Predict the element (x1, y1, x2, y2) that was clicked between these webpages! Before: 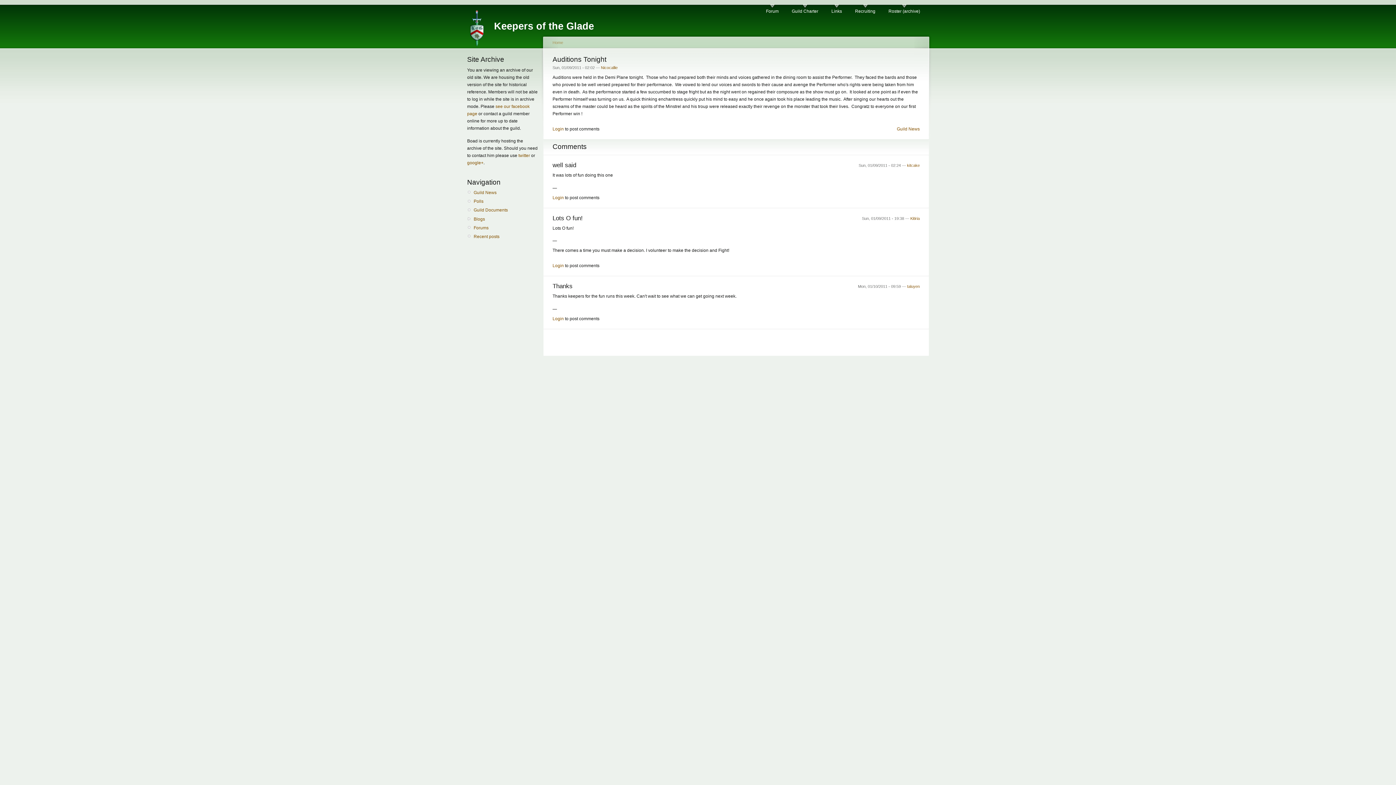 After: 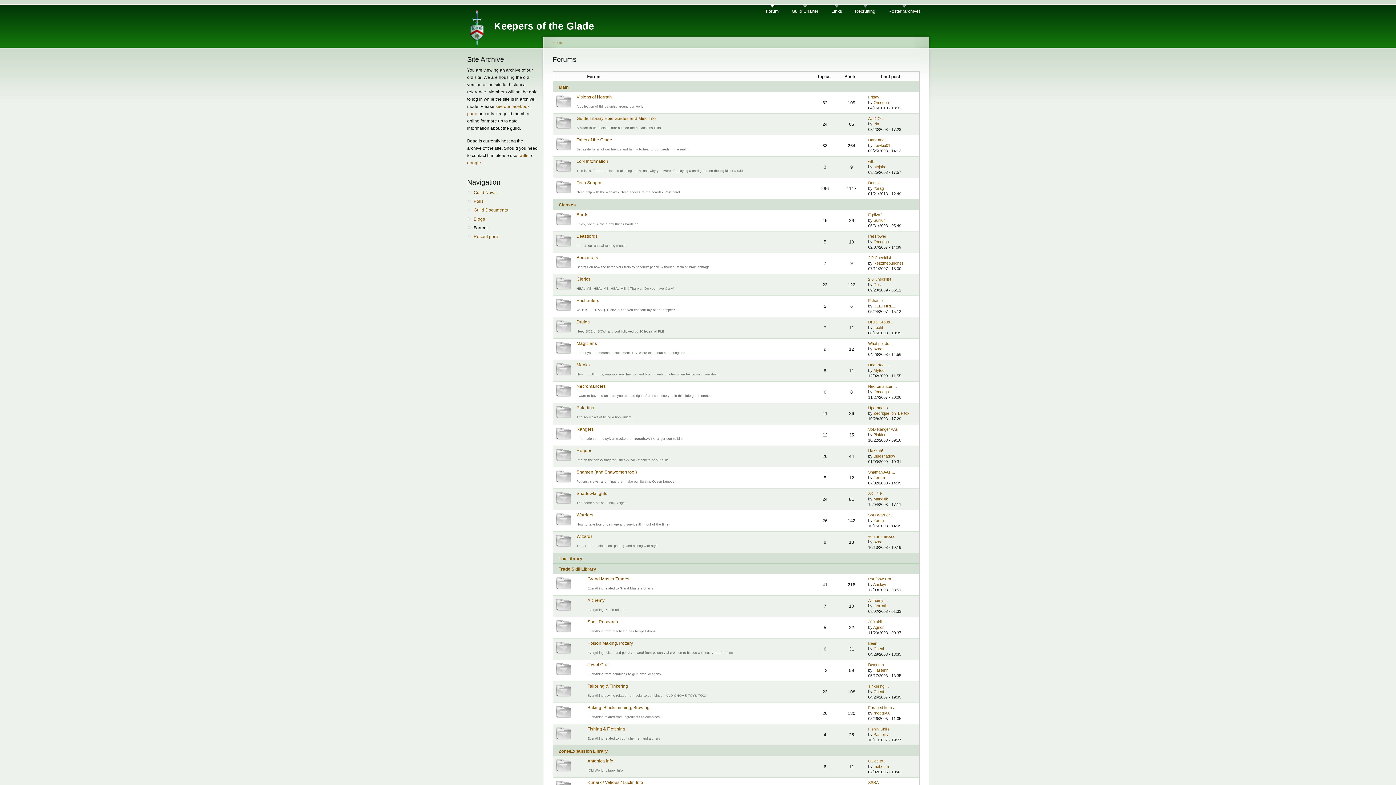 Action: bbox: (473, 224, 538, 231) label: Forums